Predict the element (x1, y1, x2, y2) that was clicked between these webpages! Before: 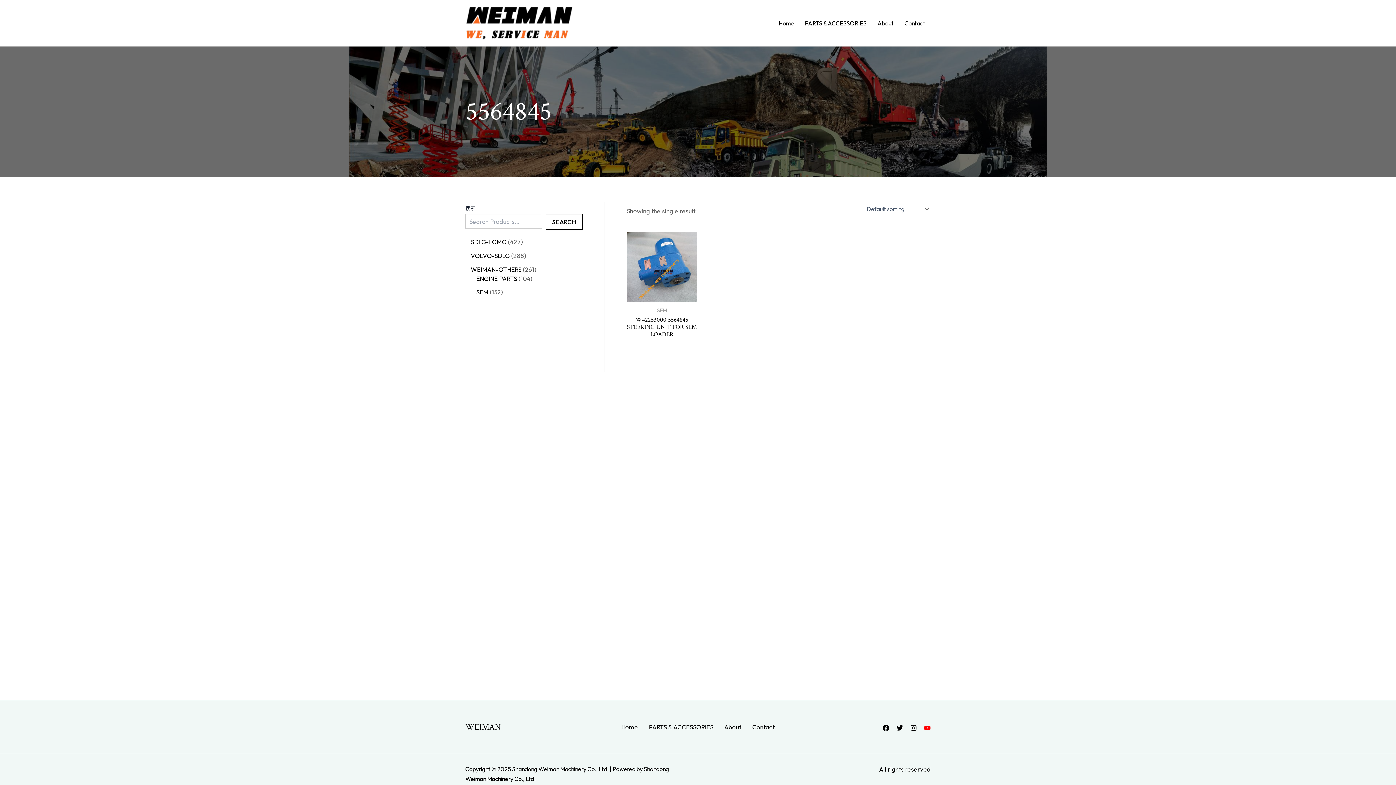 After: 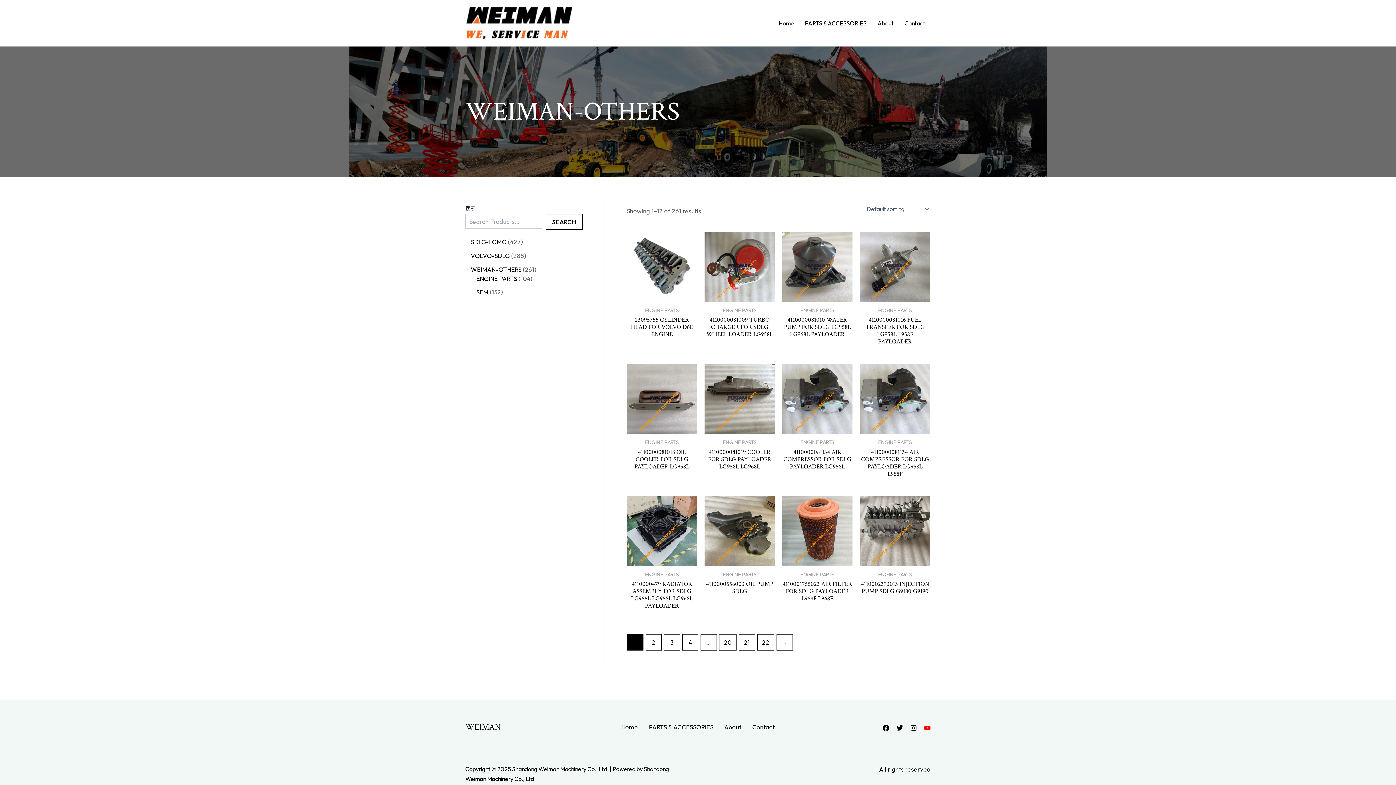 Action: bbox: (470, 265, 521, 273) label: WEIMAN-OTHERS